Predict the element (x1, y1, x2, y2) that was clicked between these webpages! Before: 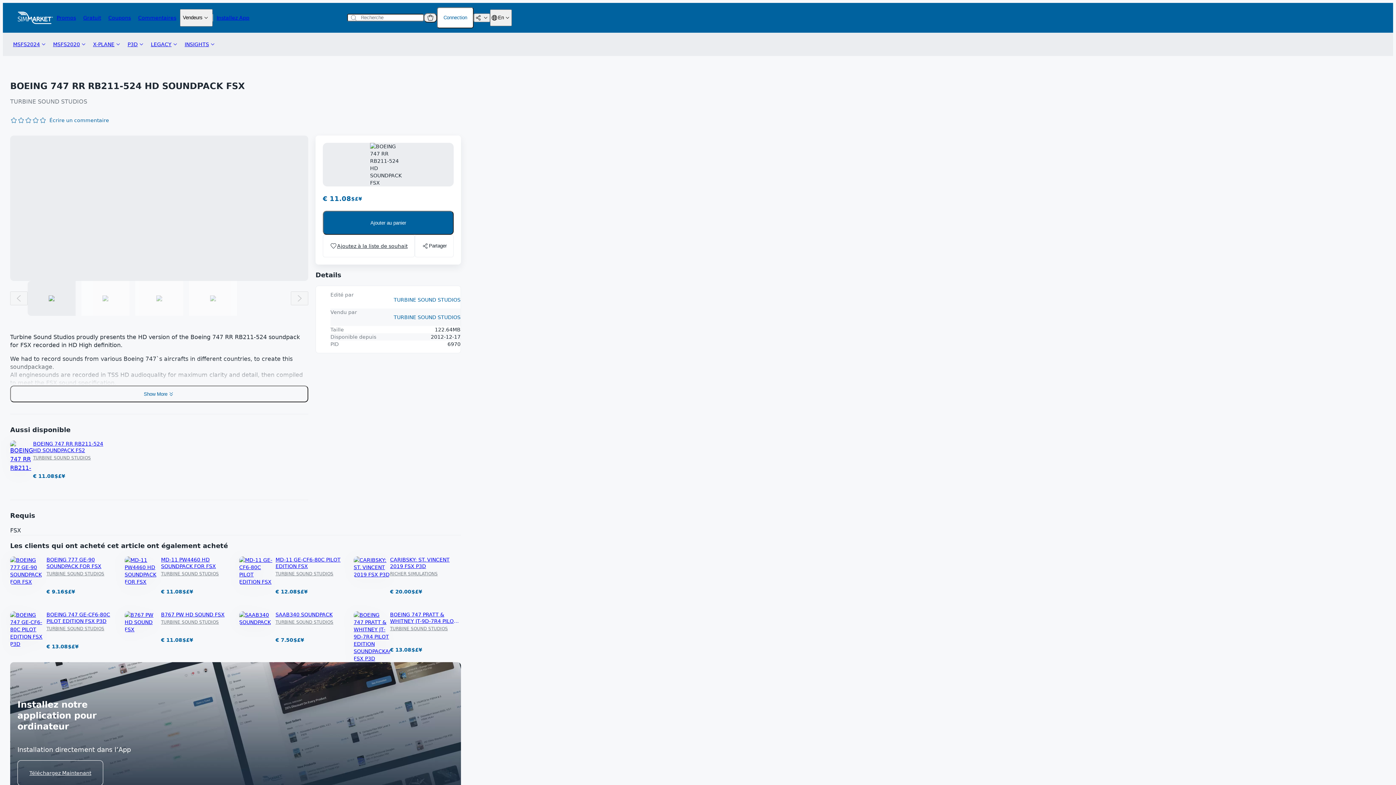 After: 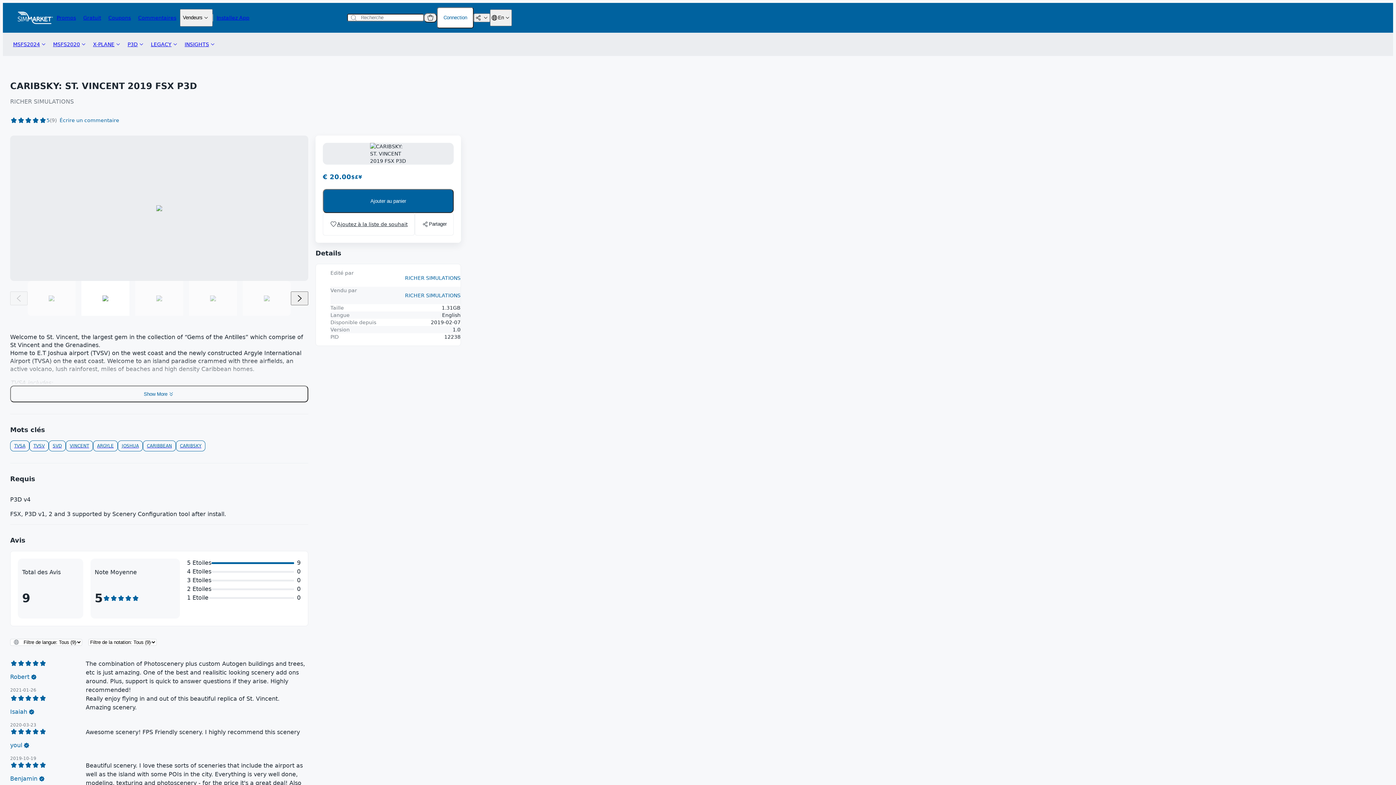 Action: label: CARIBSKY: ST. VINCENT 2019 FSX P3D bbox: (390, 556, 461, 569)